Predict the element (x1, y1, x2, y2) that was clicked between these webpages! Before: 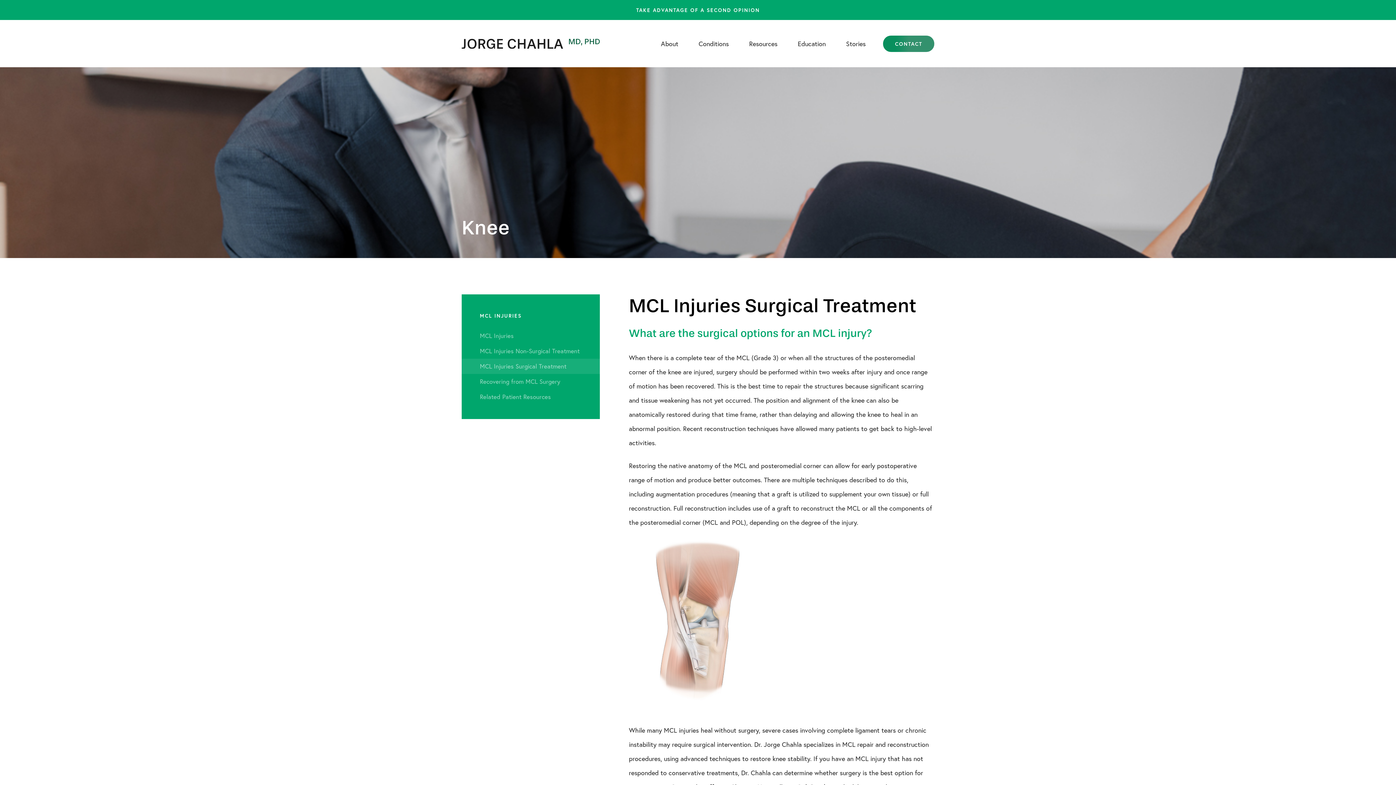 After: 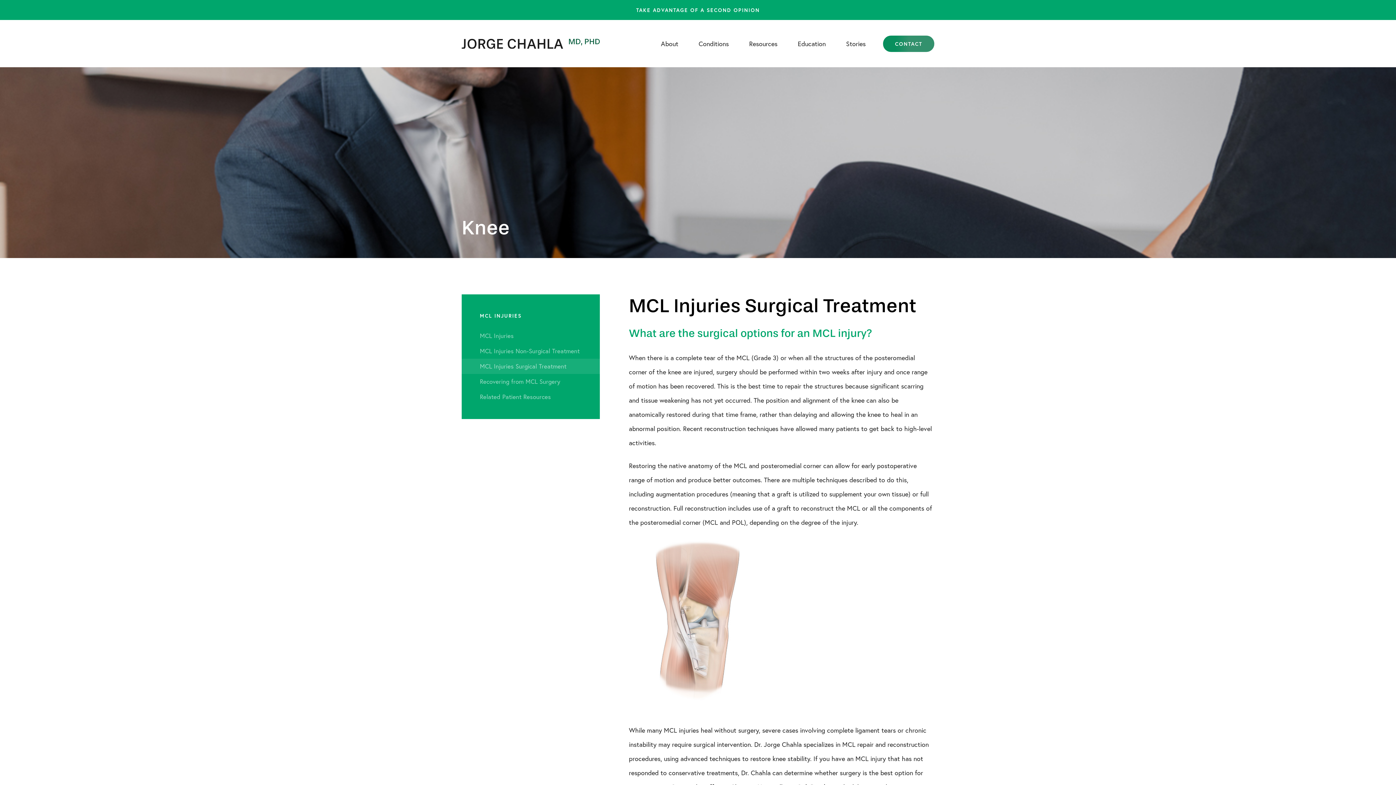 Action: label: MCL INJURIES bbox: (461, 309, 600, 322)